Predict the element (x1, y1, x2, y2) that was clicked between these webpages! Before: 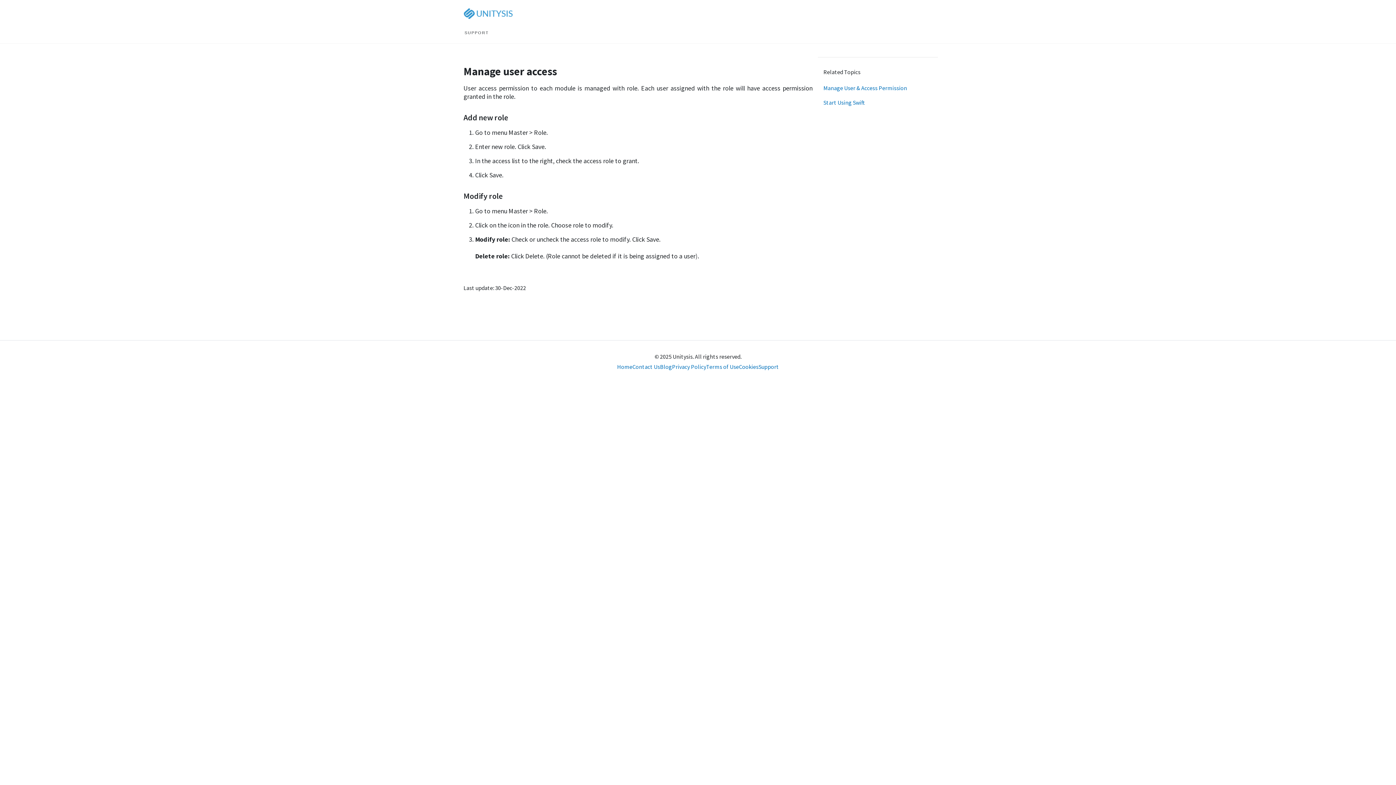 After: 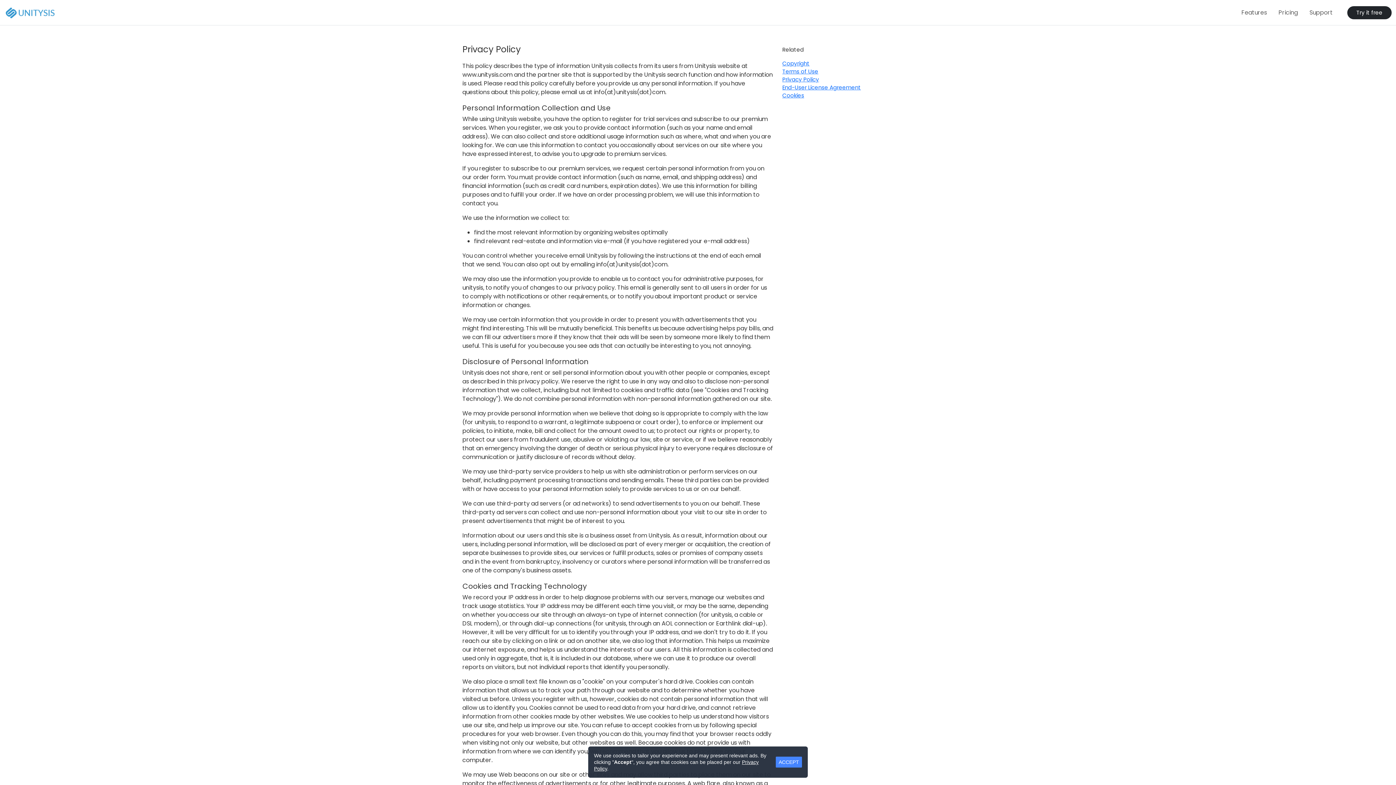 Action: bbox: (672, 362, 706, 371) label: Privacy Policy